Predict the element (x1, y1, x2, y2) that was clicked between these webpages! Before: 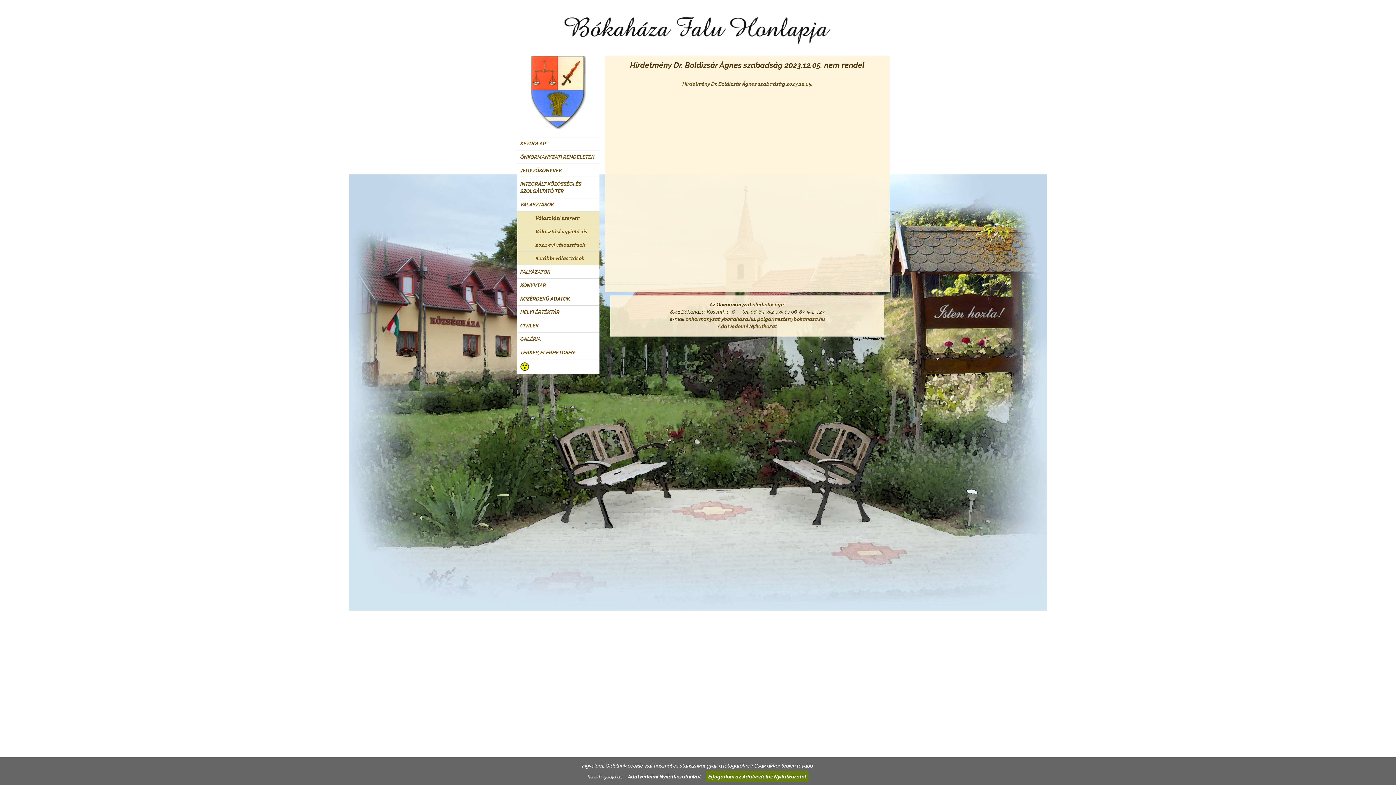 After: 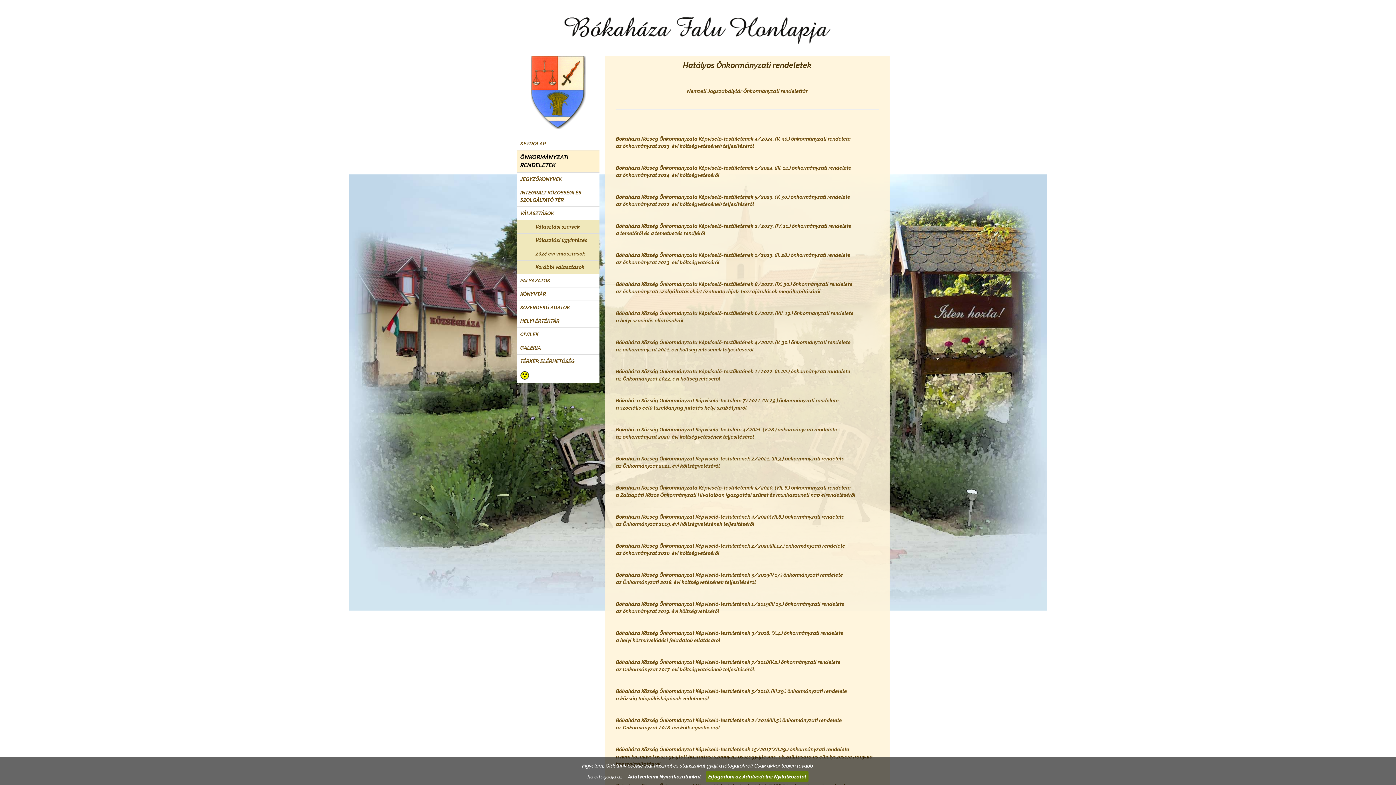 Action: label: ÖNKORMÁNYZATI RENDELETEK bbox: (520, 154, 594, 160)